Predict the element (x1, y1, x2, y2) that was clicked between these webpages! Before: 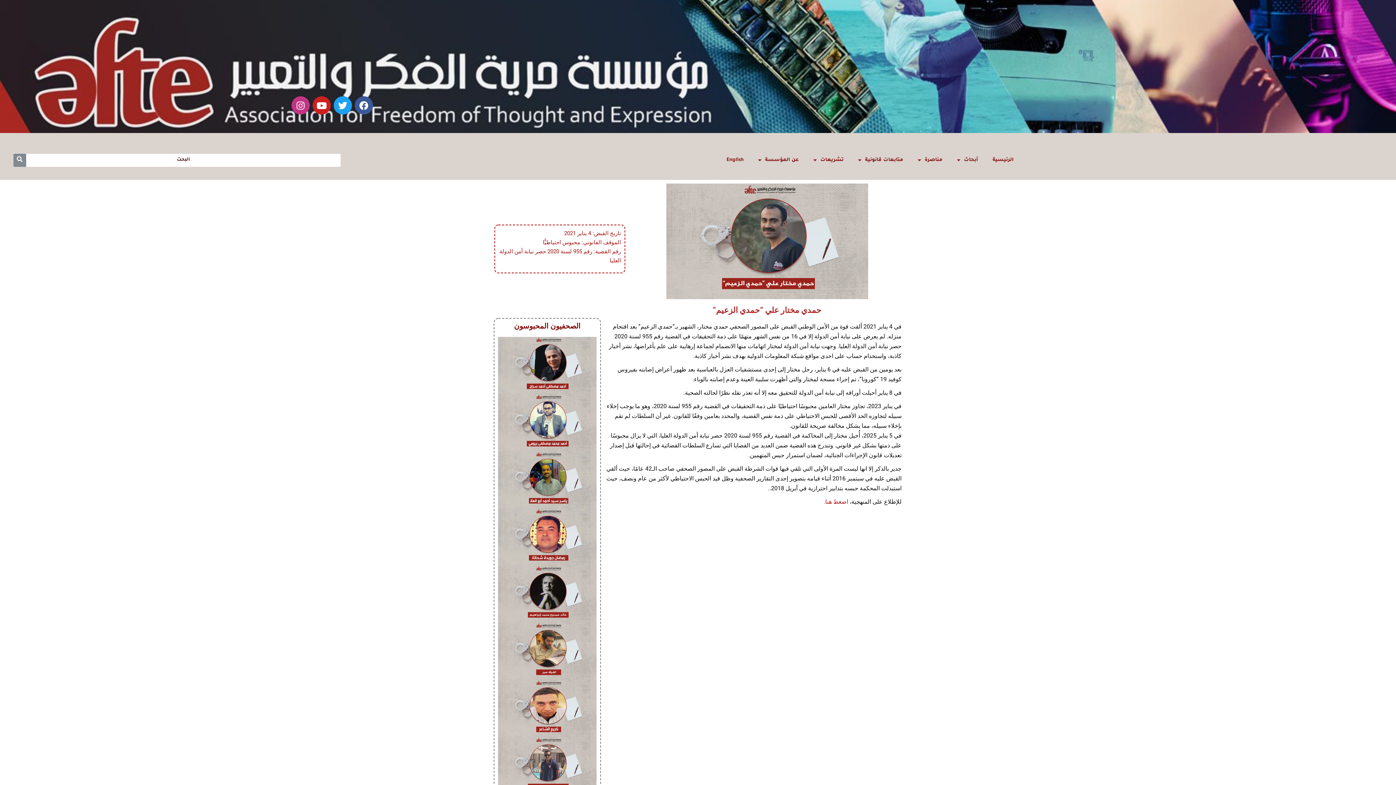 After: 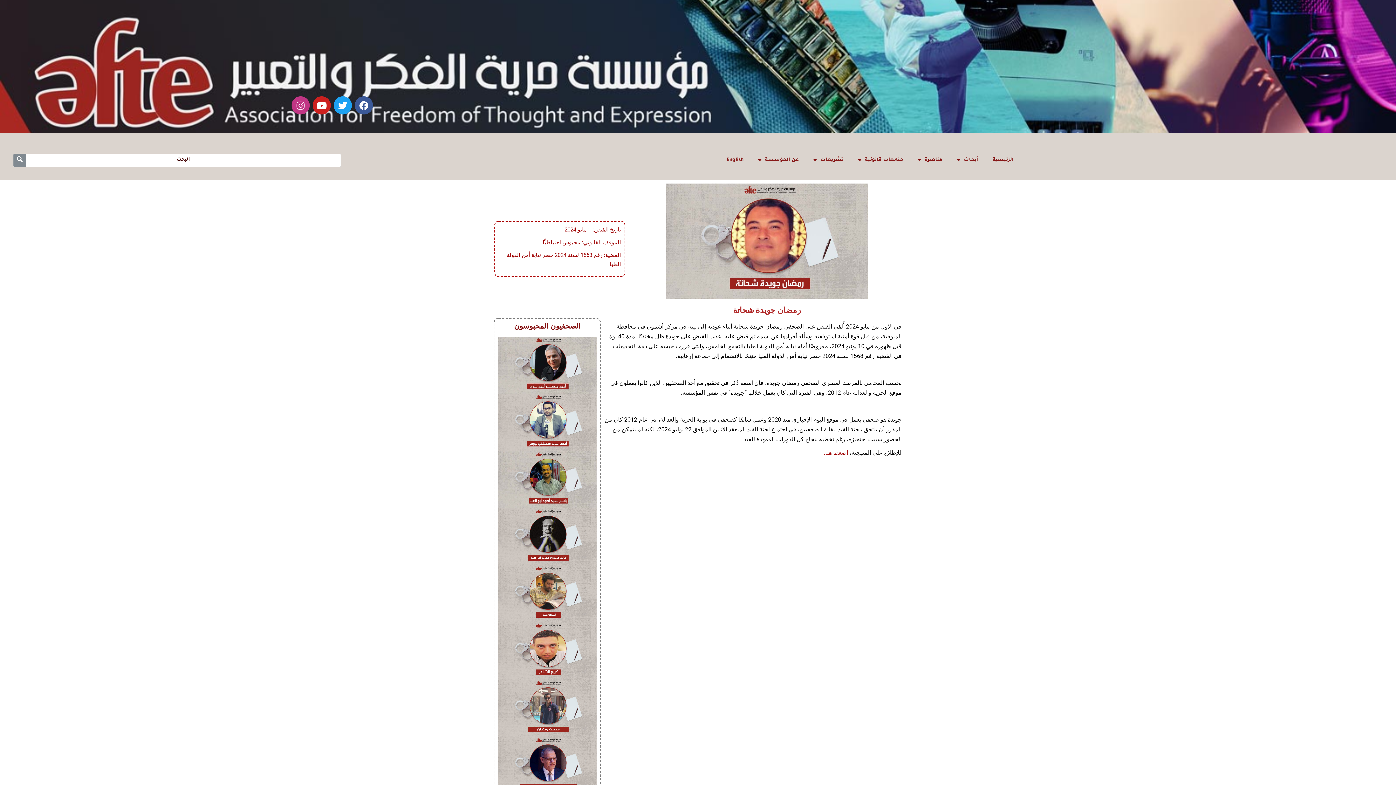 Action: bbox: (498, 508, 596, 565)